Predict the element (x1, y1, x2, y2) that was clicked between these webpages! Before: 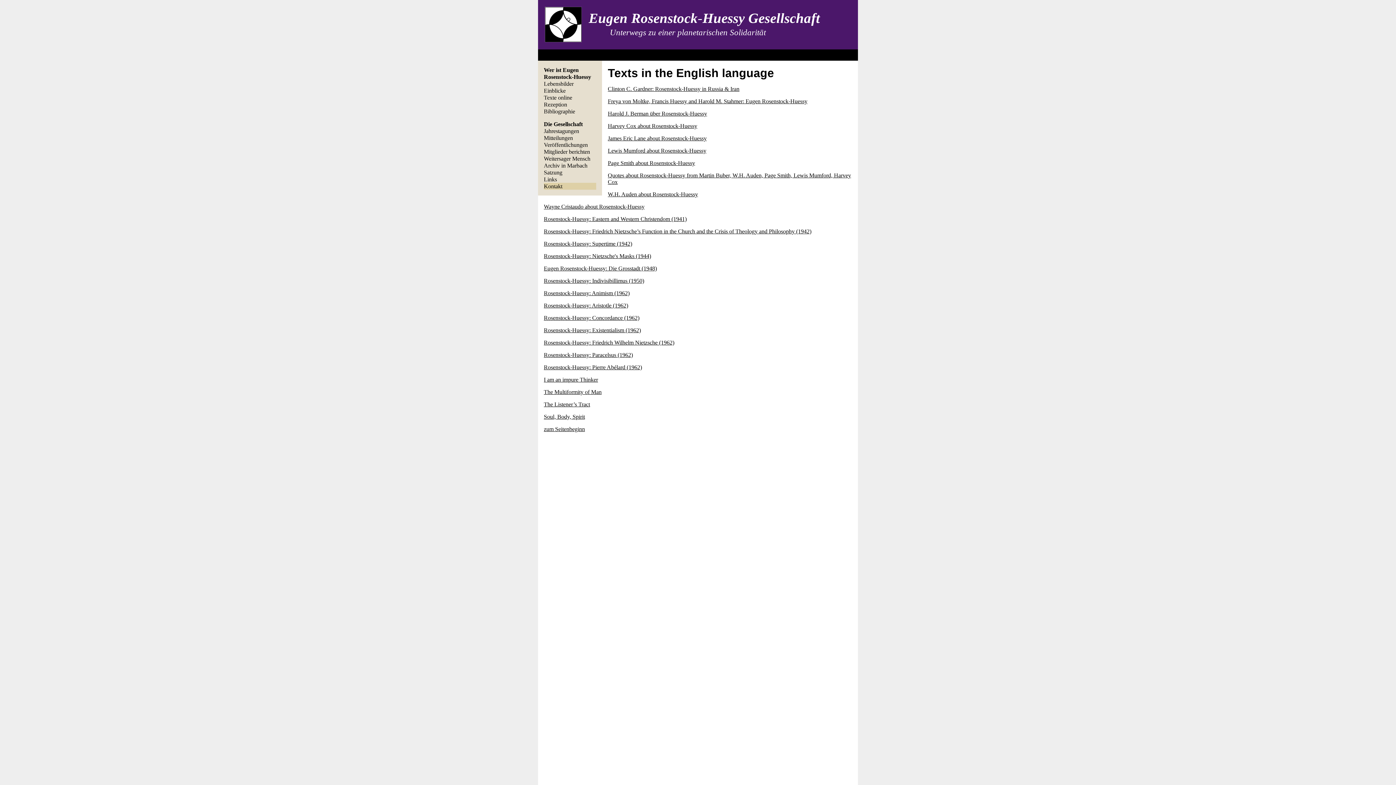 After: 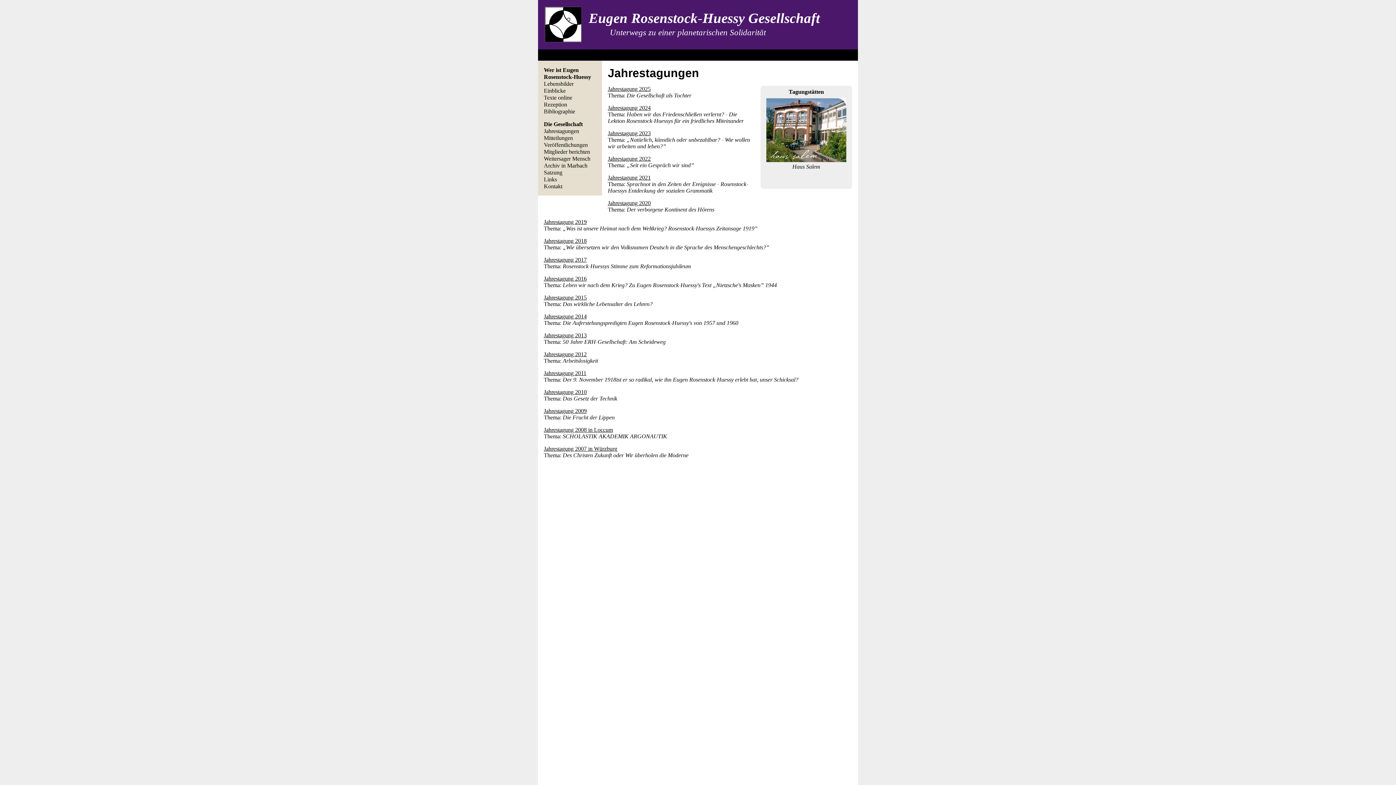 Action: label: Jahrestagungen bbox: (544, 127, 596, 134)